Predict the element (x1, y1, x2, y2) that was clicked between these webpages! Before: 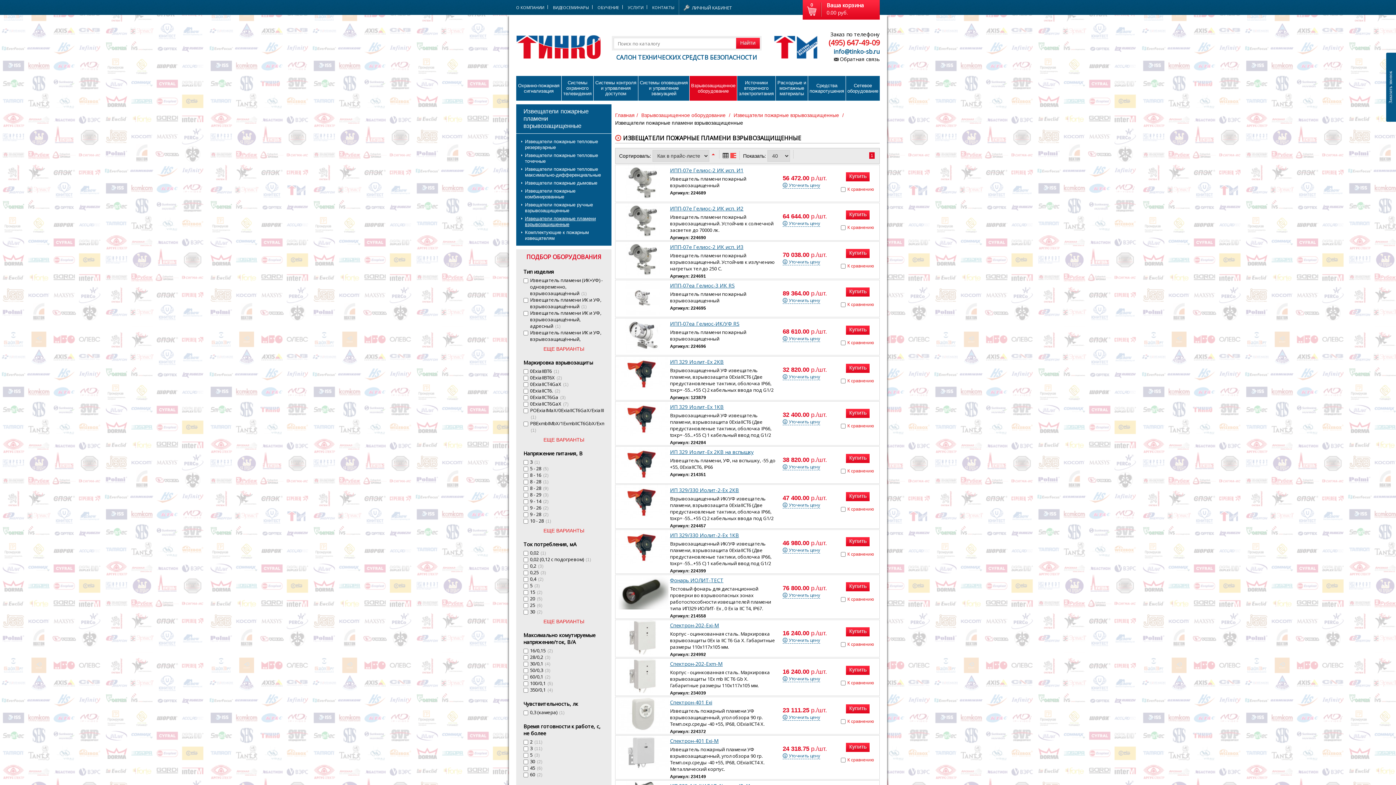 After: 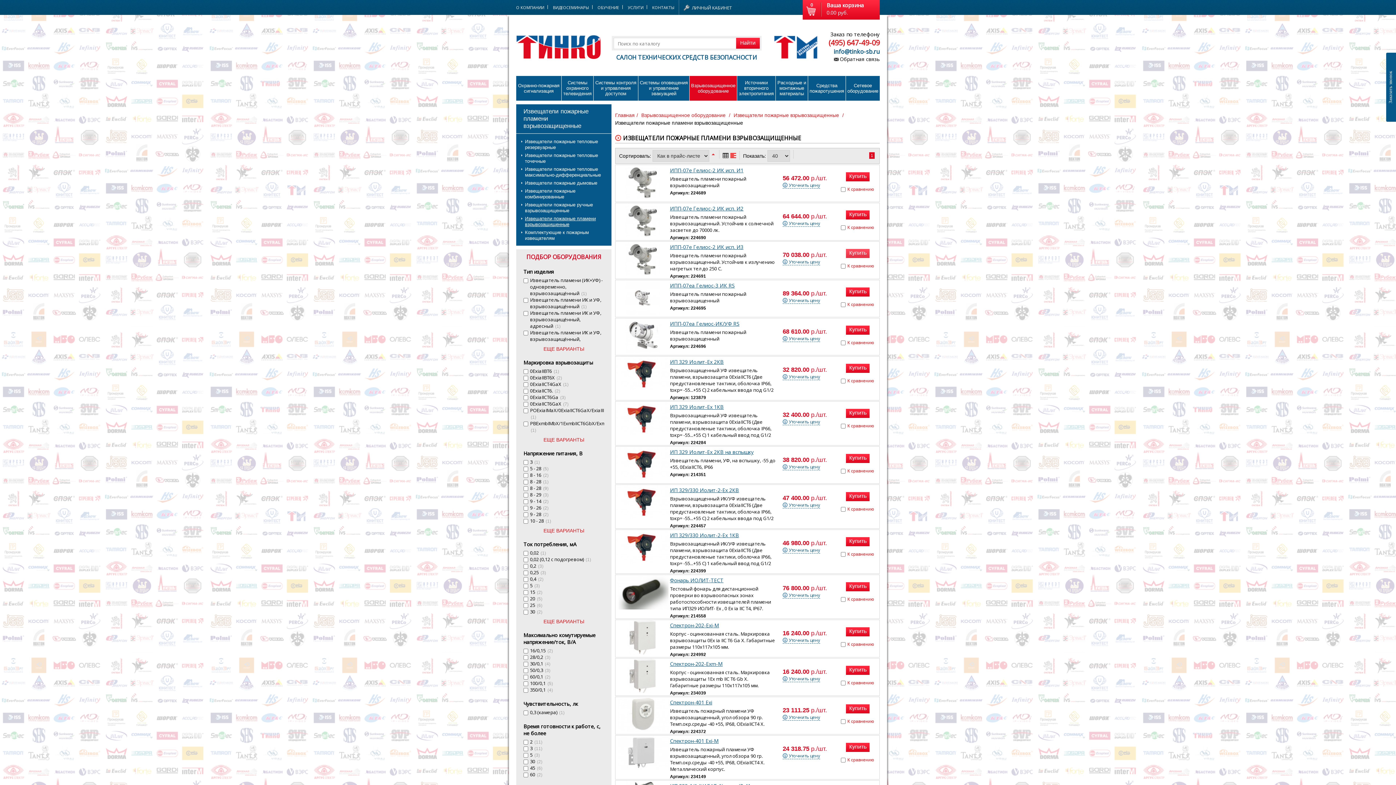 Action: bbox: (846, 249, 869, 258)